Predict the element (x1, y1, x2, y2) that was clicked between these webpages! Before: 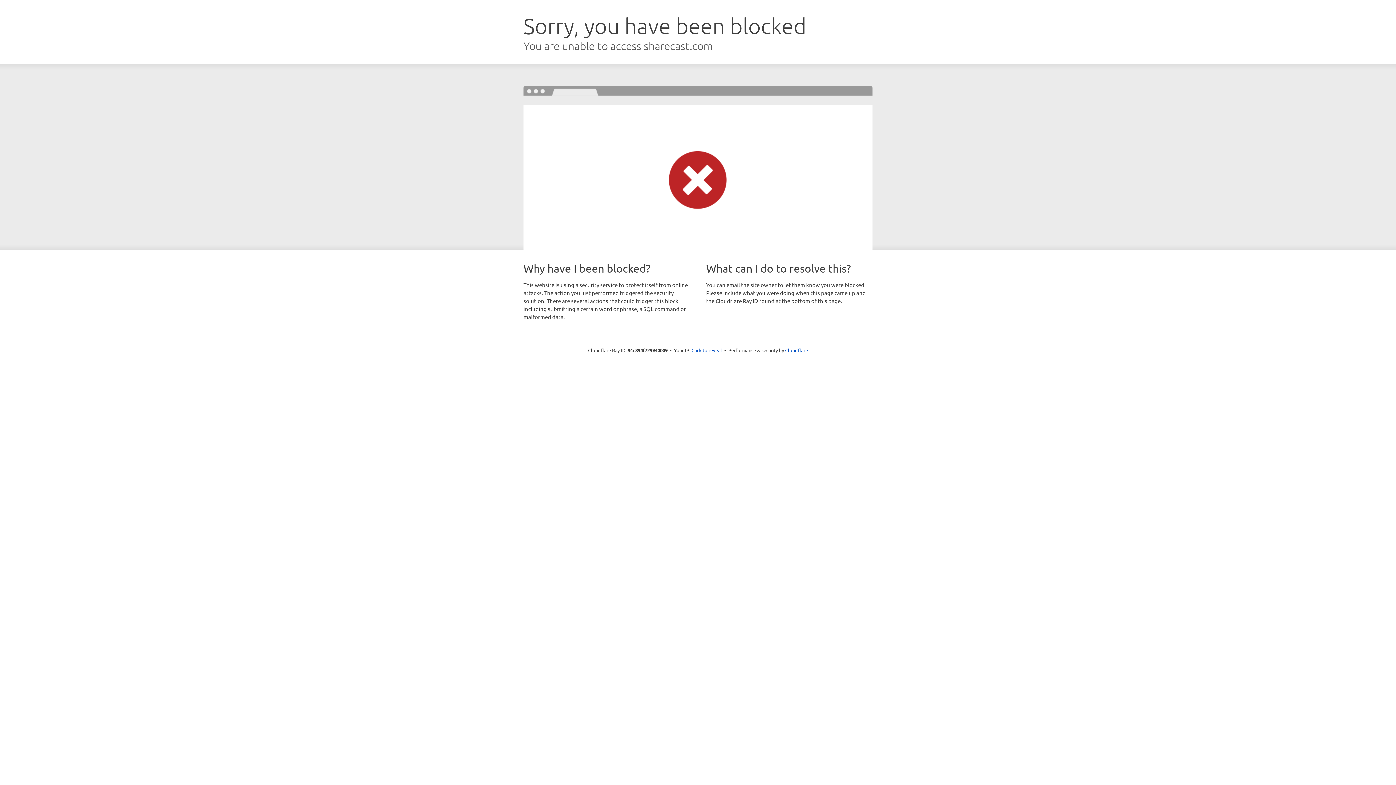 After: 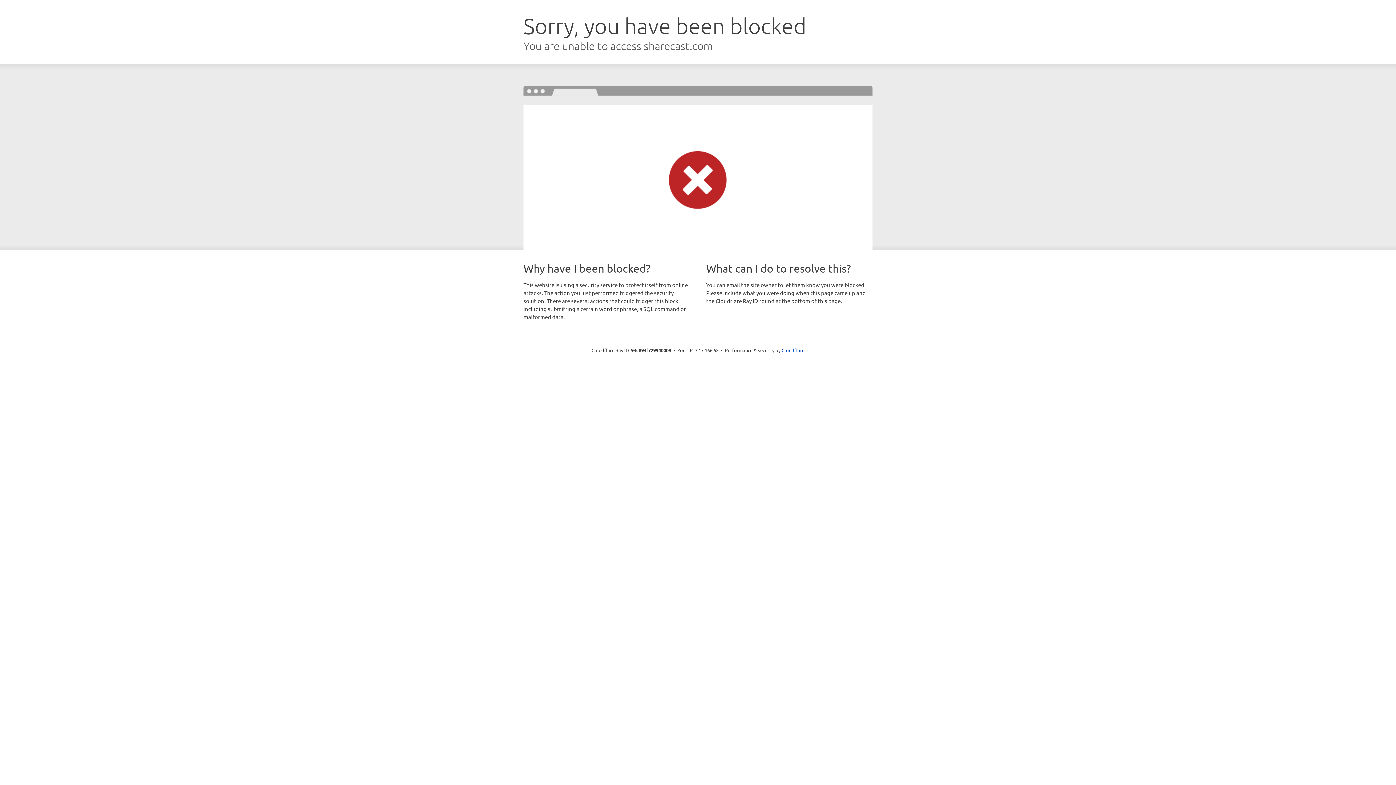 Action: bbox: (691, 346, 722, 353) label: Click to reveal